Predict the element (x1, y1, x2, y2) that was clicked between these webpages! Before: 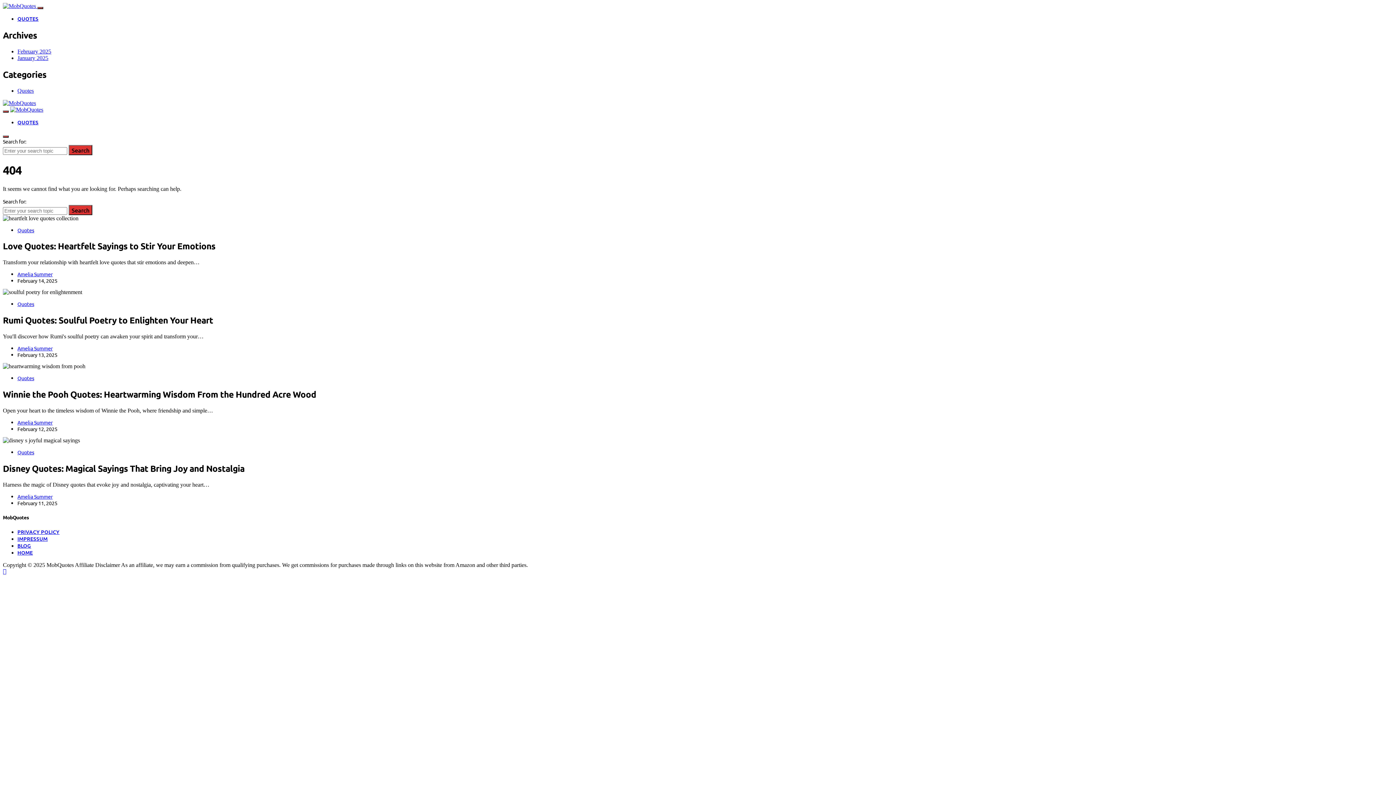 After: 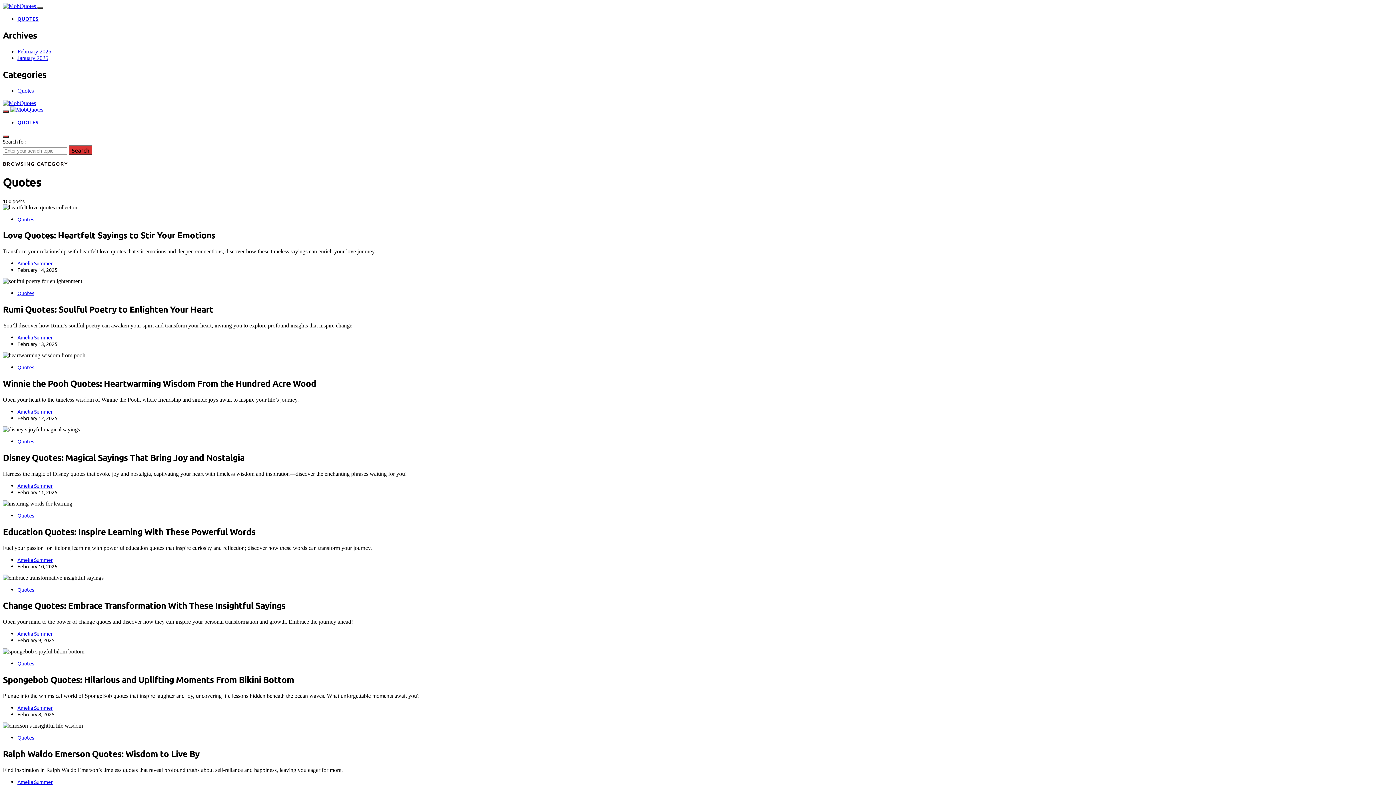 Action: label: Quotes bbox: (17, 374, 34, 381)